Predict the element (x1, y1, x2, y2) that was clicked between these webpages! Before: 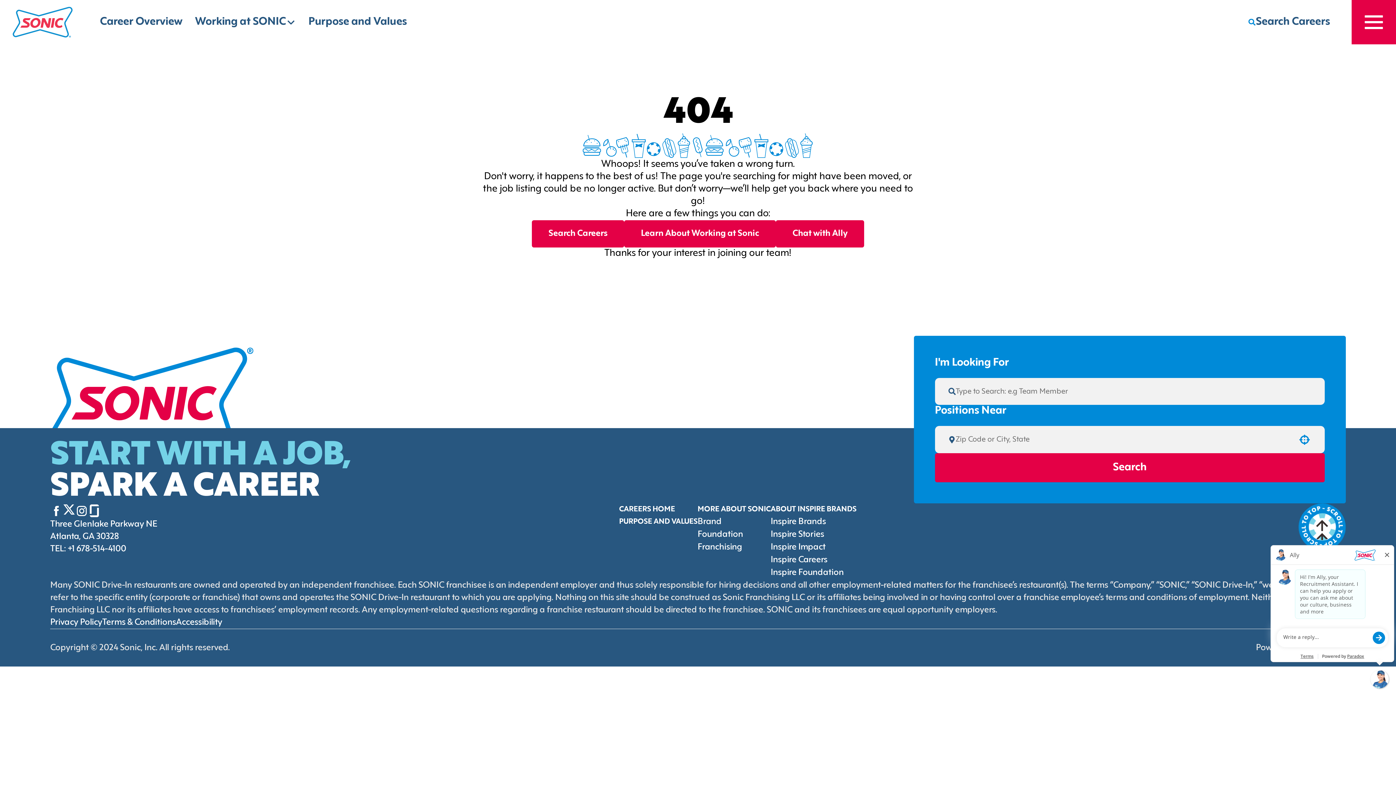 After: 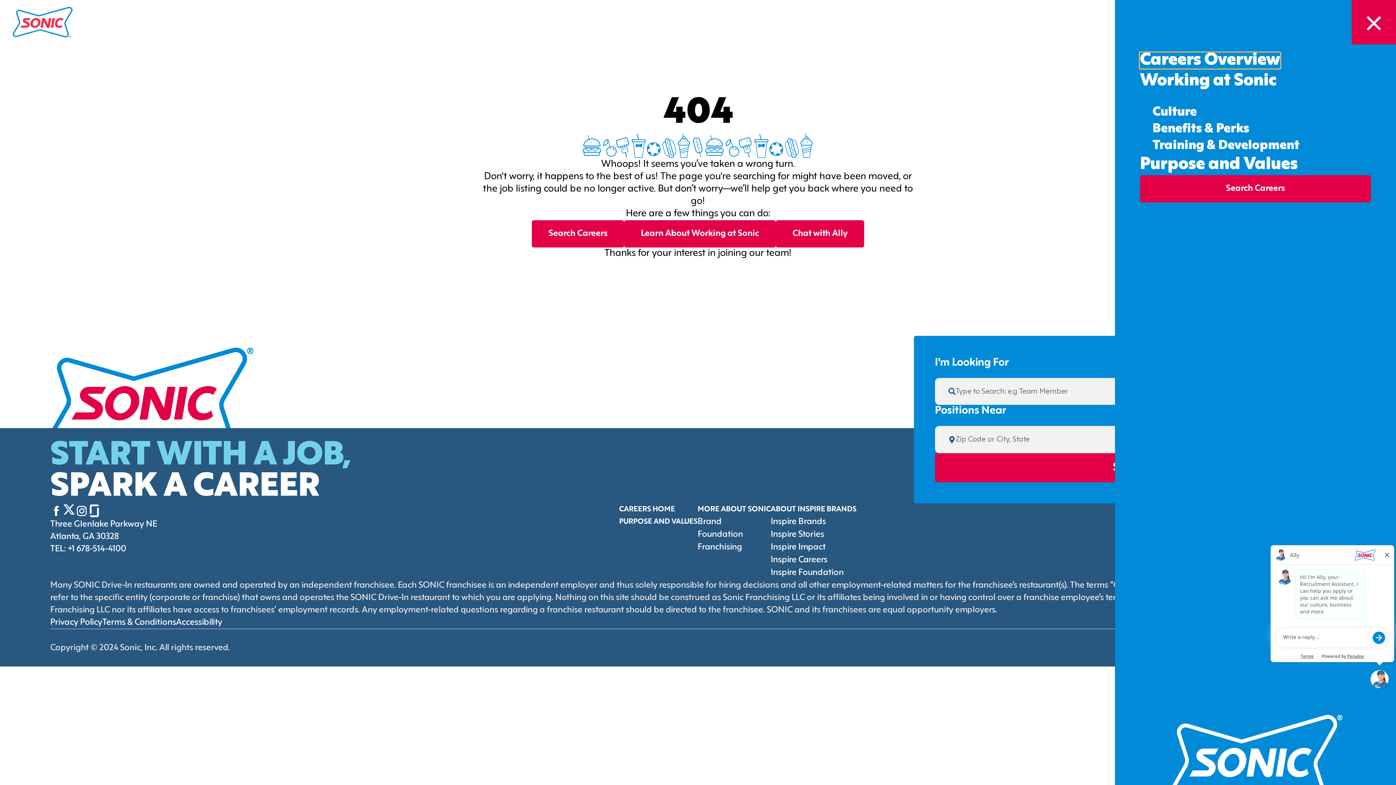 Action: label: Toggle drawer bbox: (1351, 0, 1396, 44)